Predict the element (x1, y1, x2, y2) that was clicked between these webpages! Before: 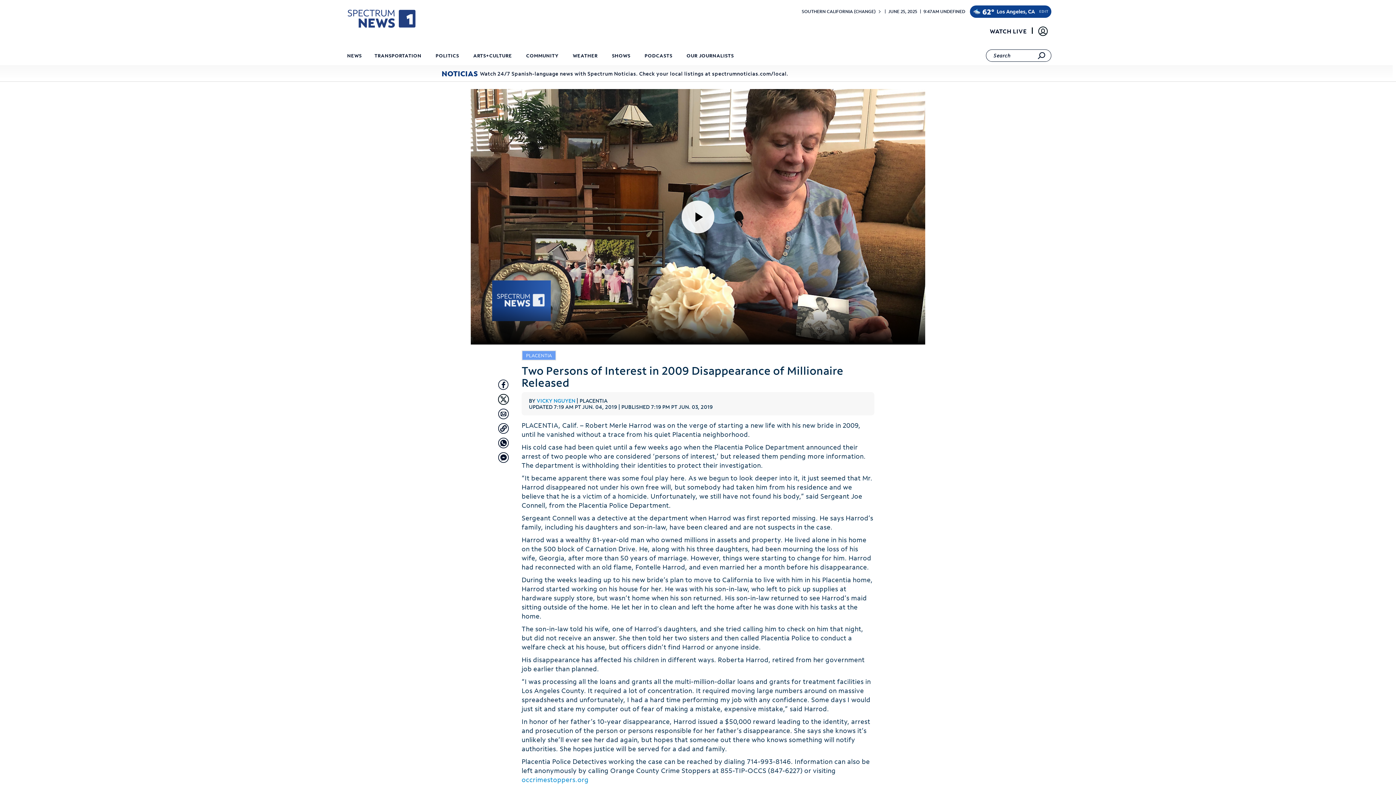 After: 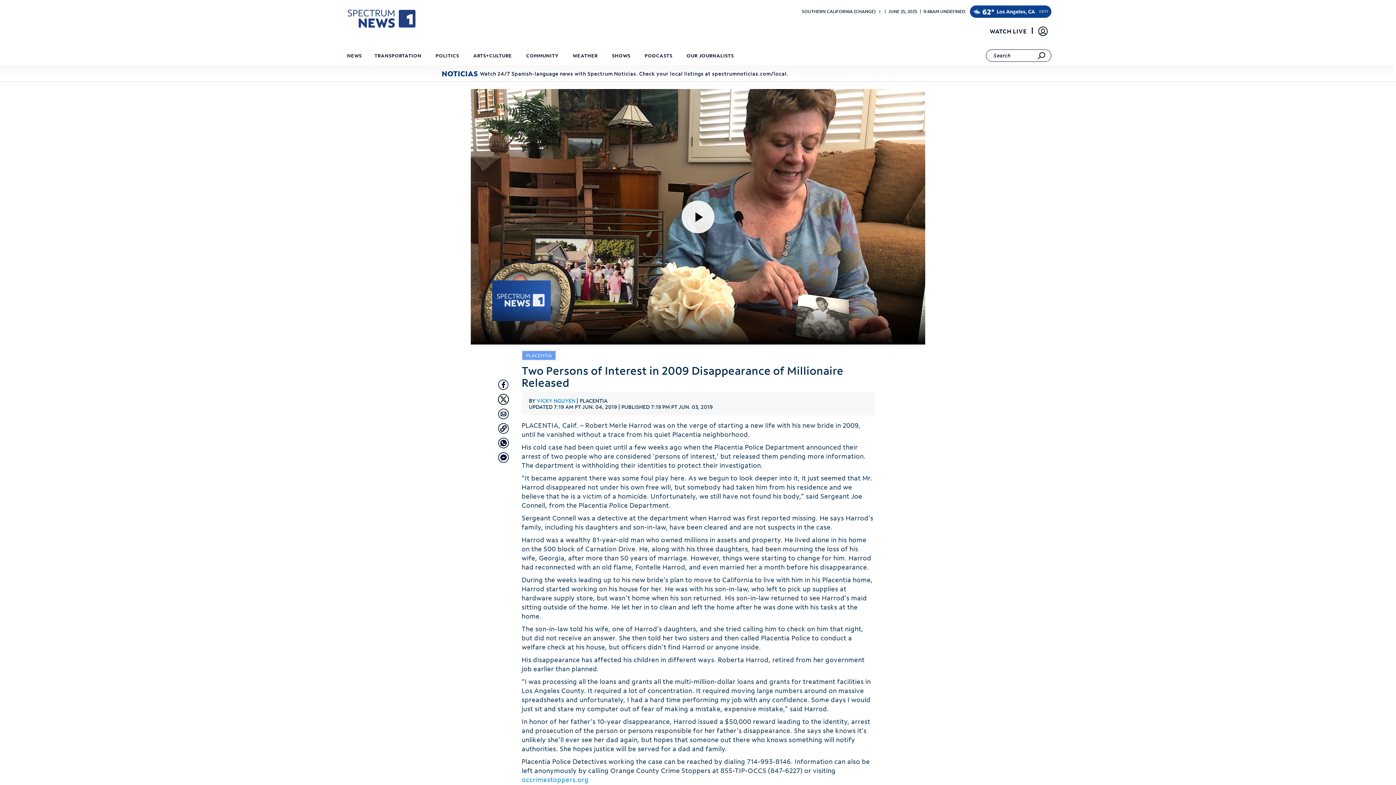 Action: bbox: (498, 423, 509, 434) label: Copy article link